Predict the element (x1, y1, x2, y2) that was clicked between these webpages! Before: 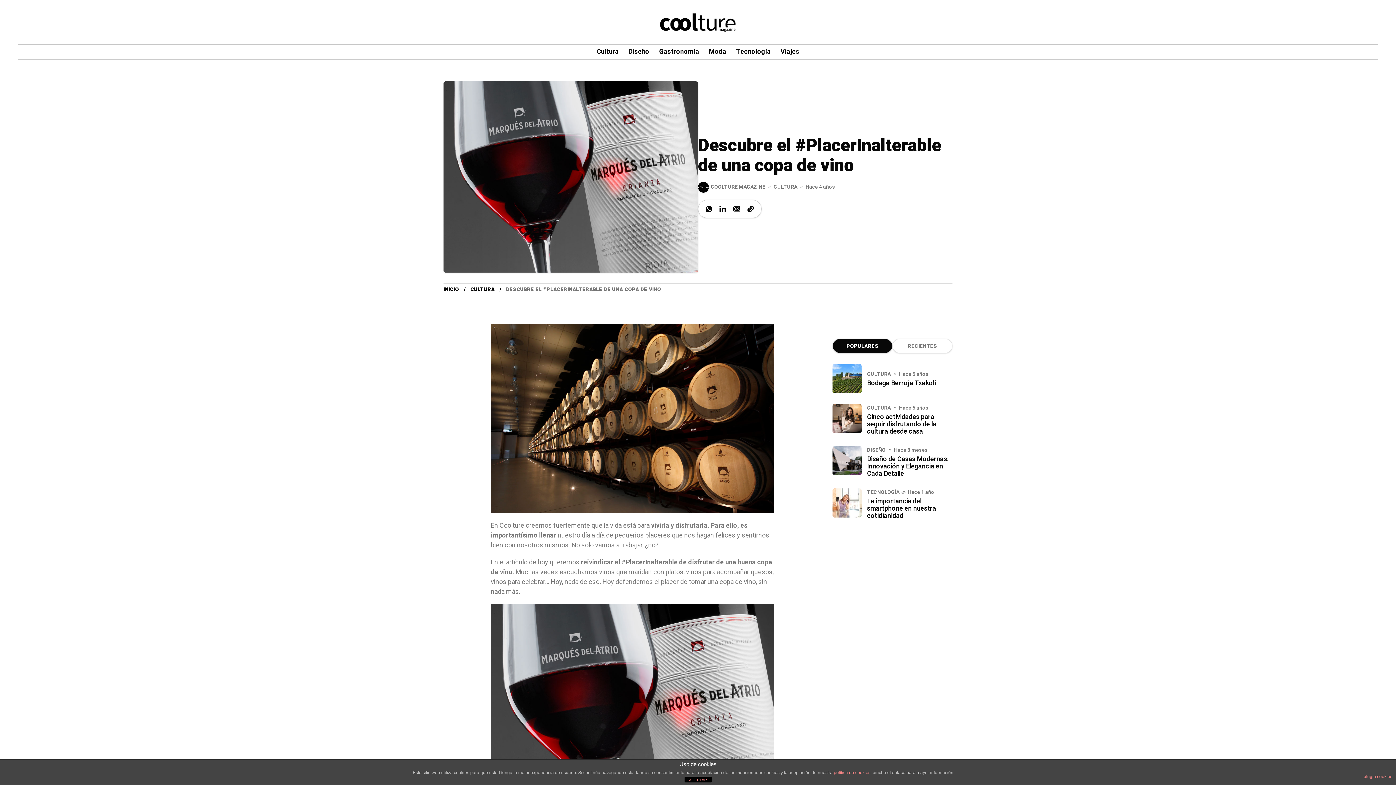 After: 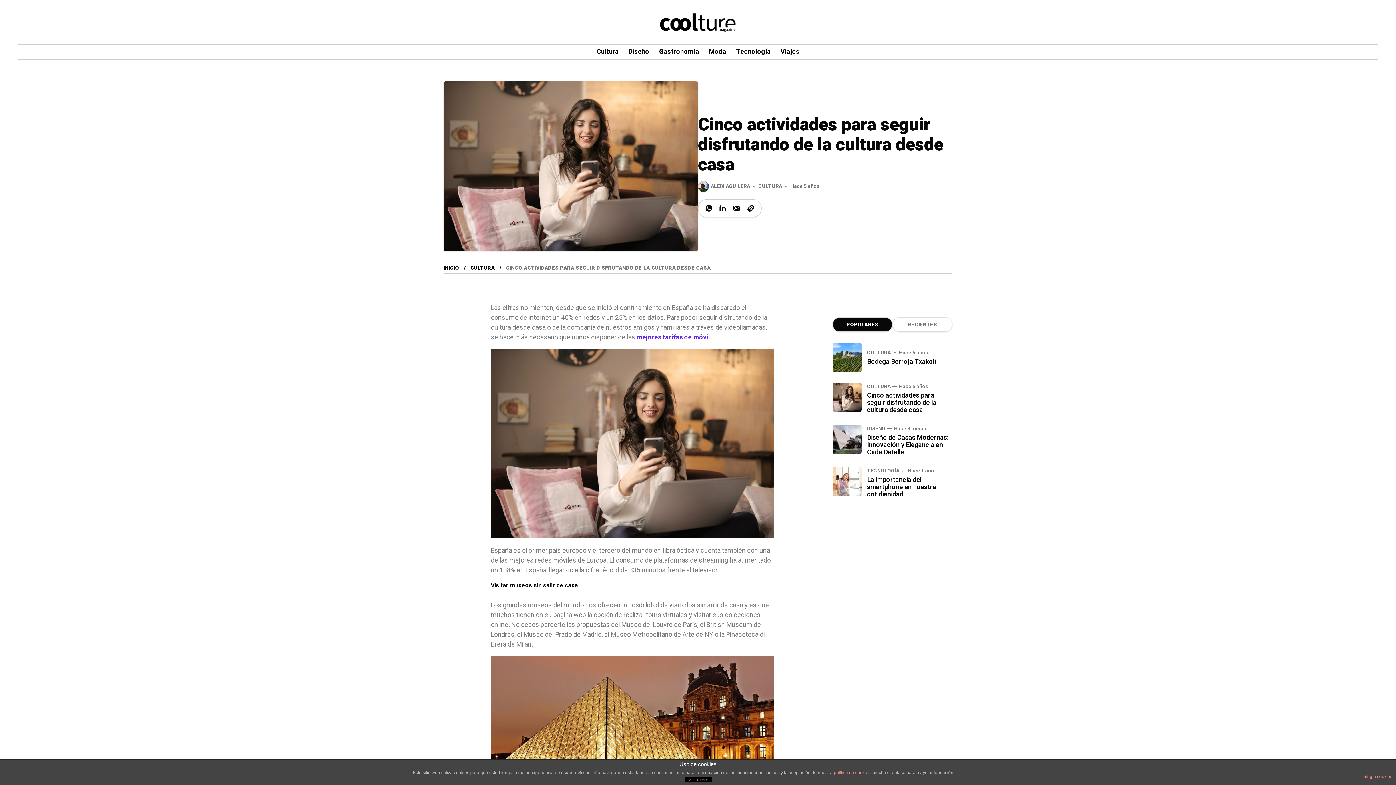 Action: bbox: (832, 404, 861, 433)